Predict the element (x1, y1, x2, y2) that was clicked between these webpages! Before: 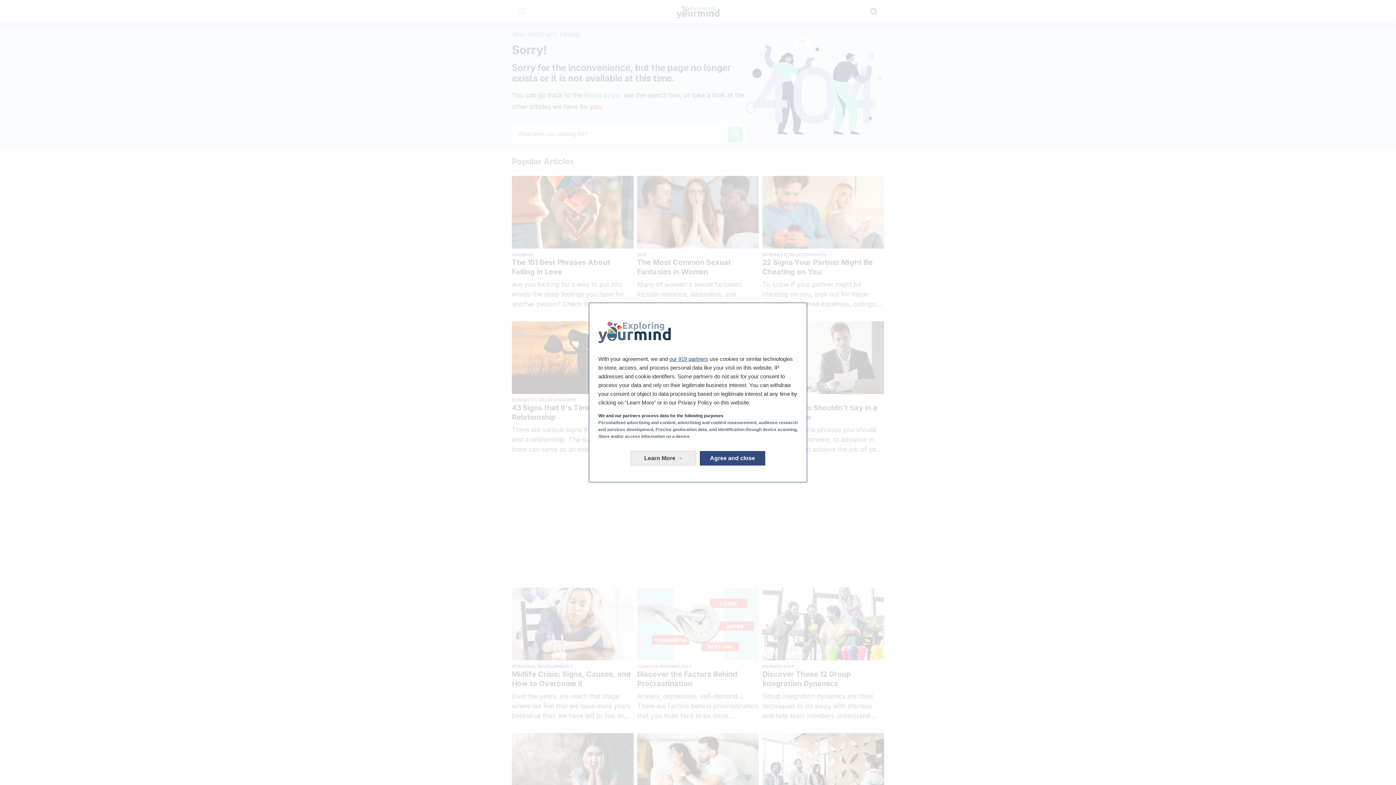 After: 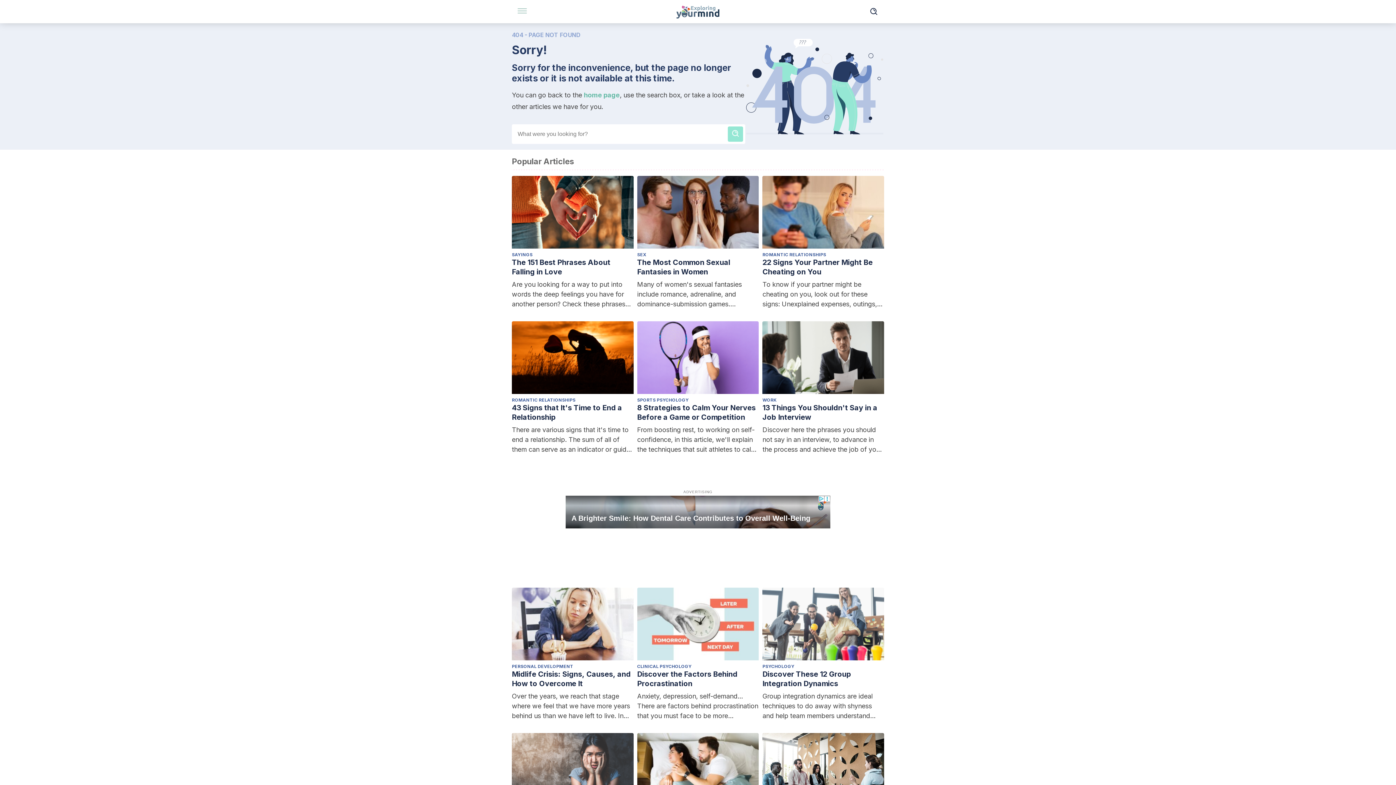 Action: label: Agree and close: Agree to our data processing and close bbox: (700, 451, 765, 465)